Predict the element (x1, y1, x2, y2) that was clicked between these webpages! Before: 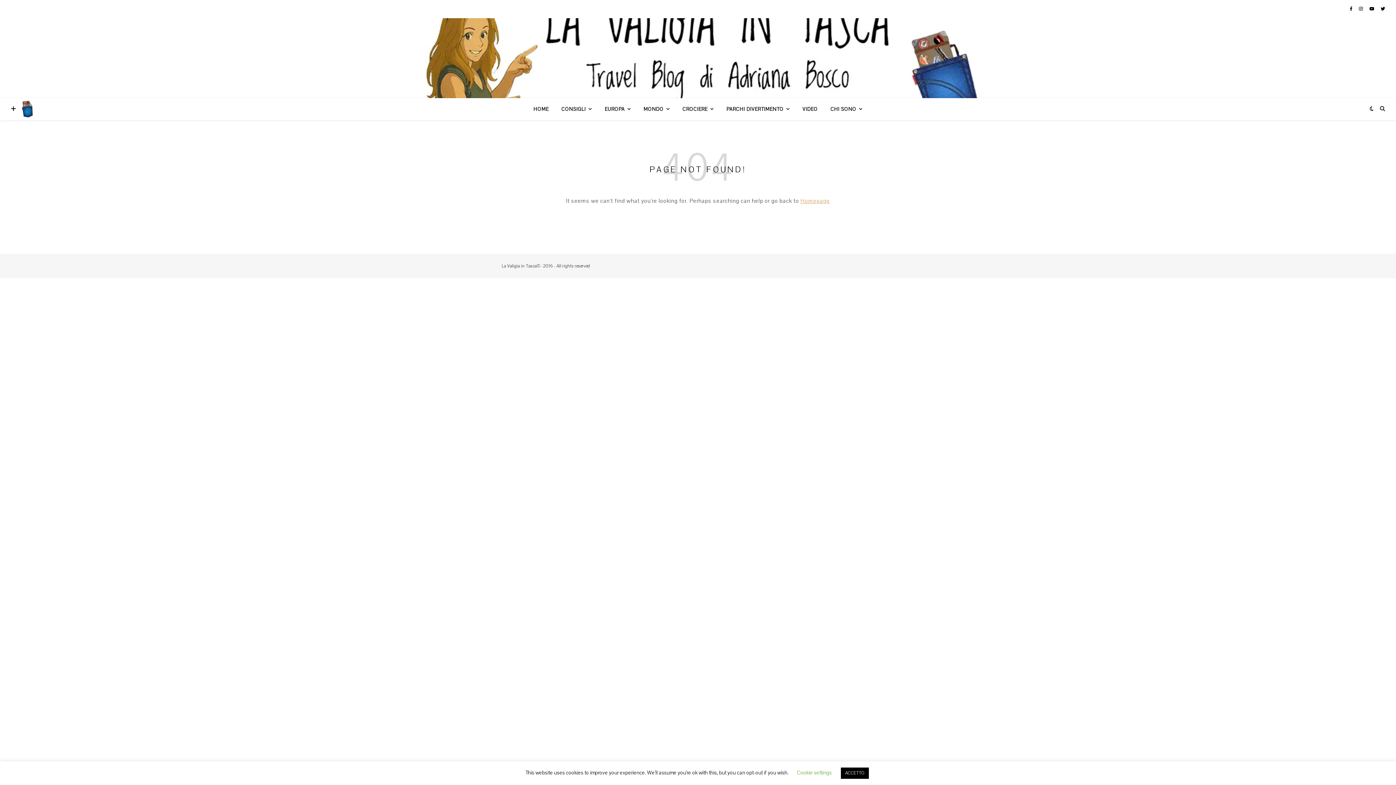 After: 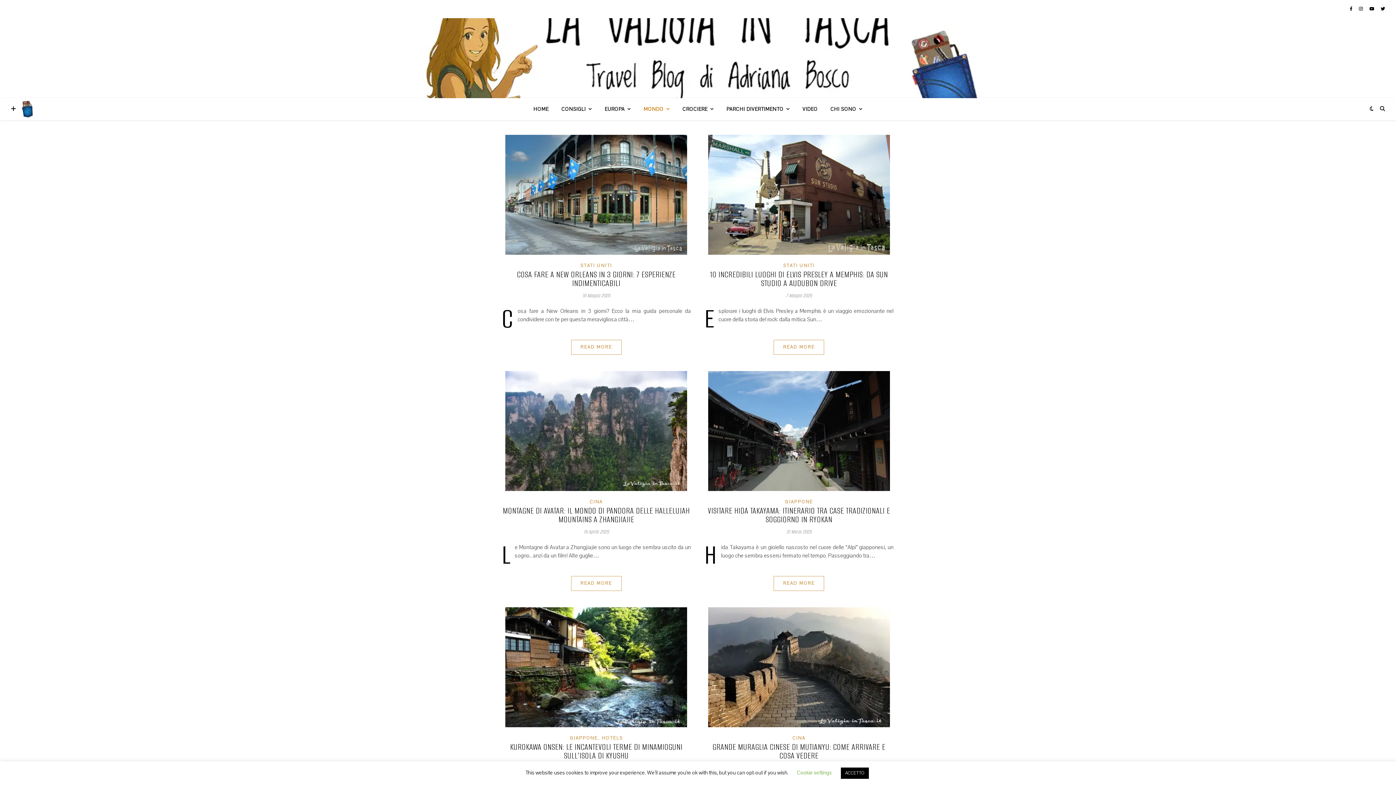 Action: label: MONDO bbox: (638, 98, 675, 120)